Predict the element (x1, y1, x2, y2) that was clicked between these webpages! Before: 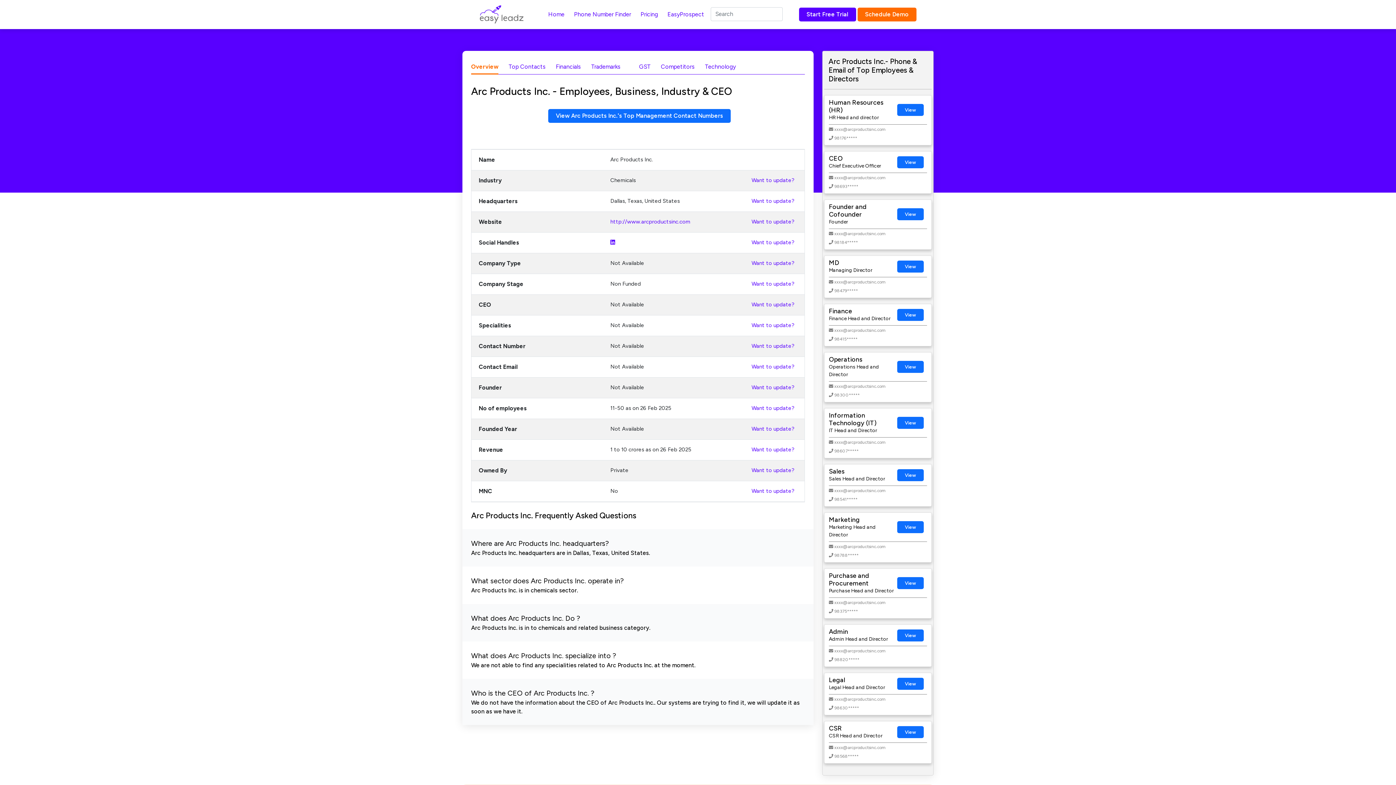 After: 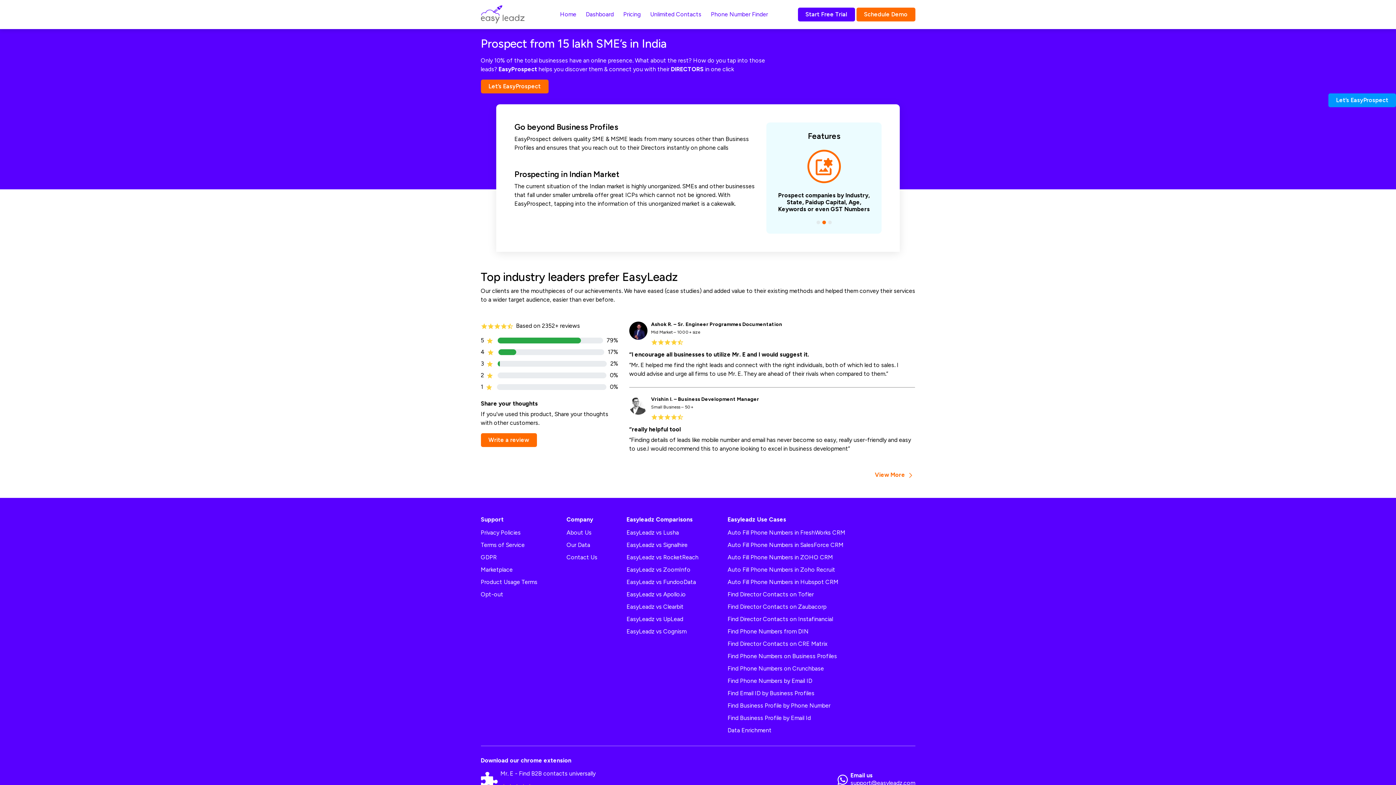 Action: label: EasyProspect bbox: (664, 7, 707, 21)